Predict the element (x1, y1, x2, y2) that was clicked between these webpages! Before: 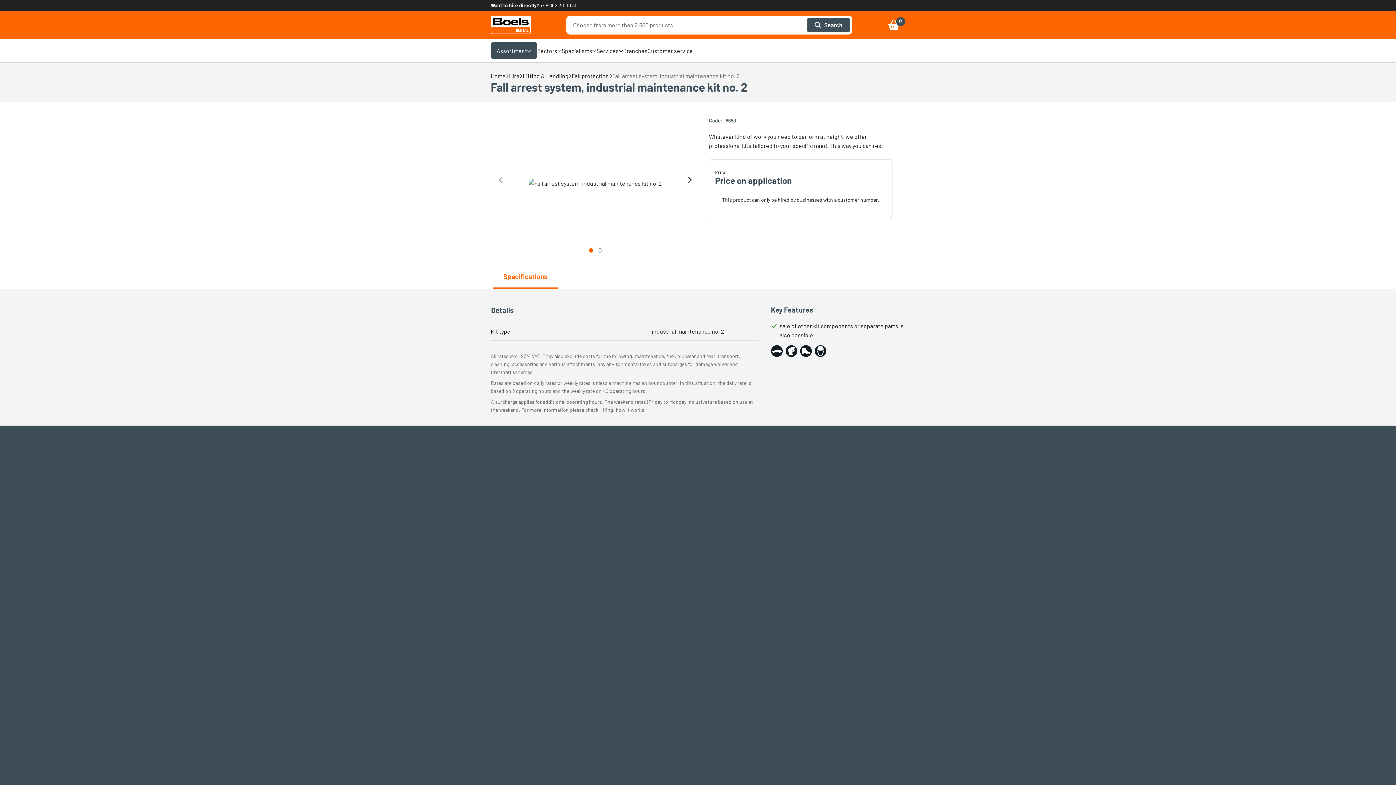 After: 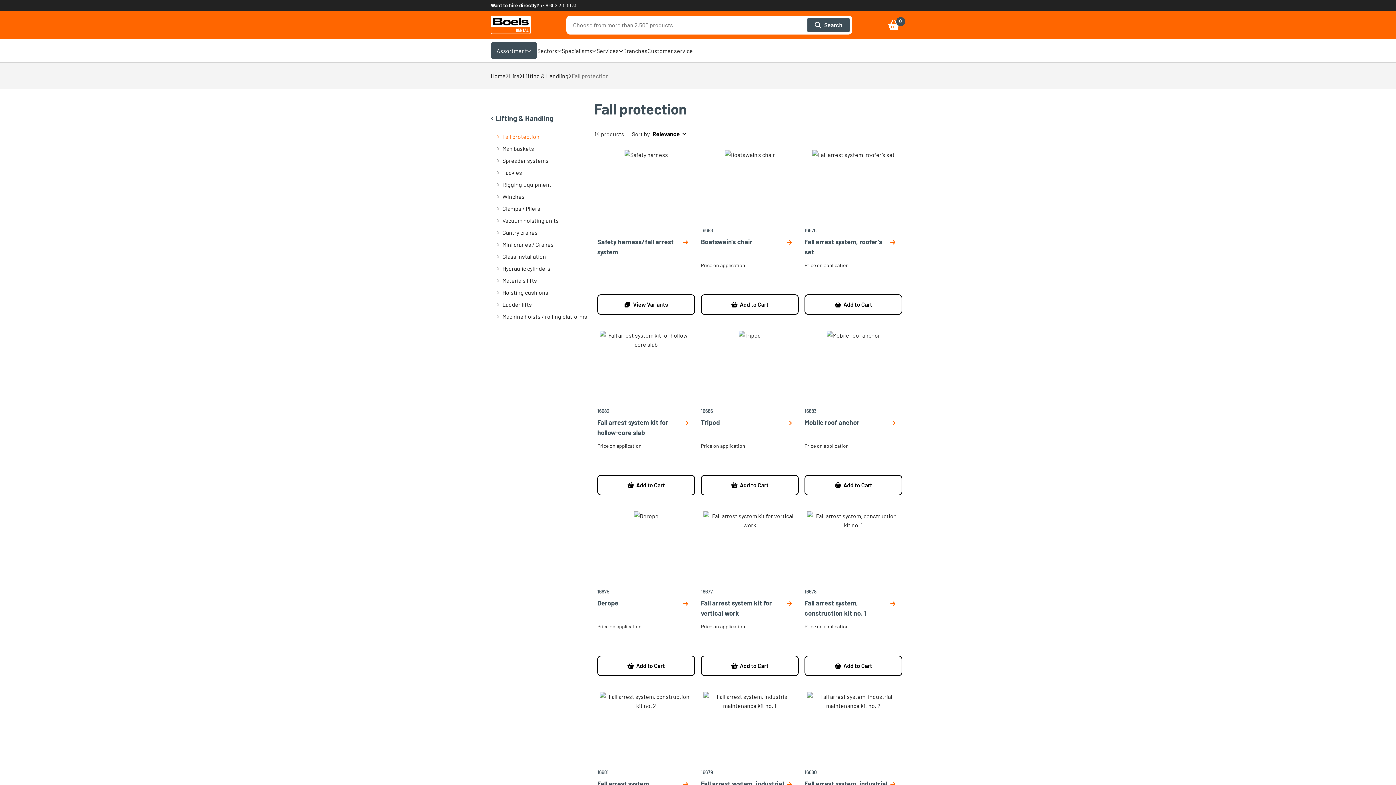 Action: bbox: (572, 72, 609, 79) label: Fall protection